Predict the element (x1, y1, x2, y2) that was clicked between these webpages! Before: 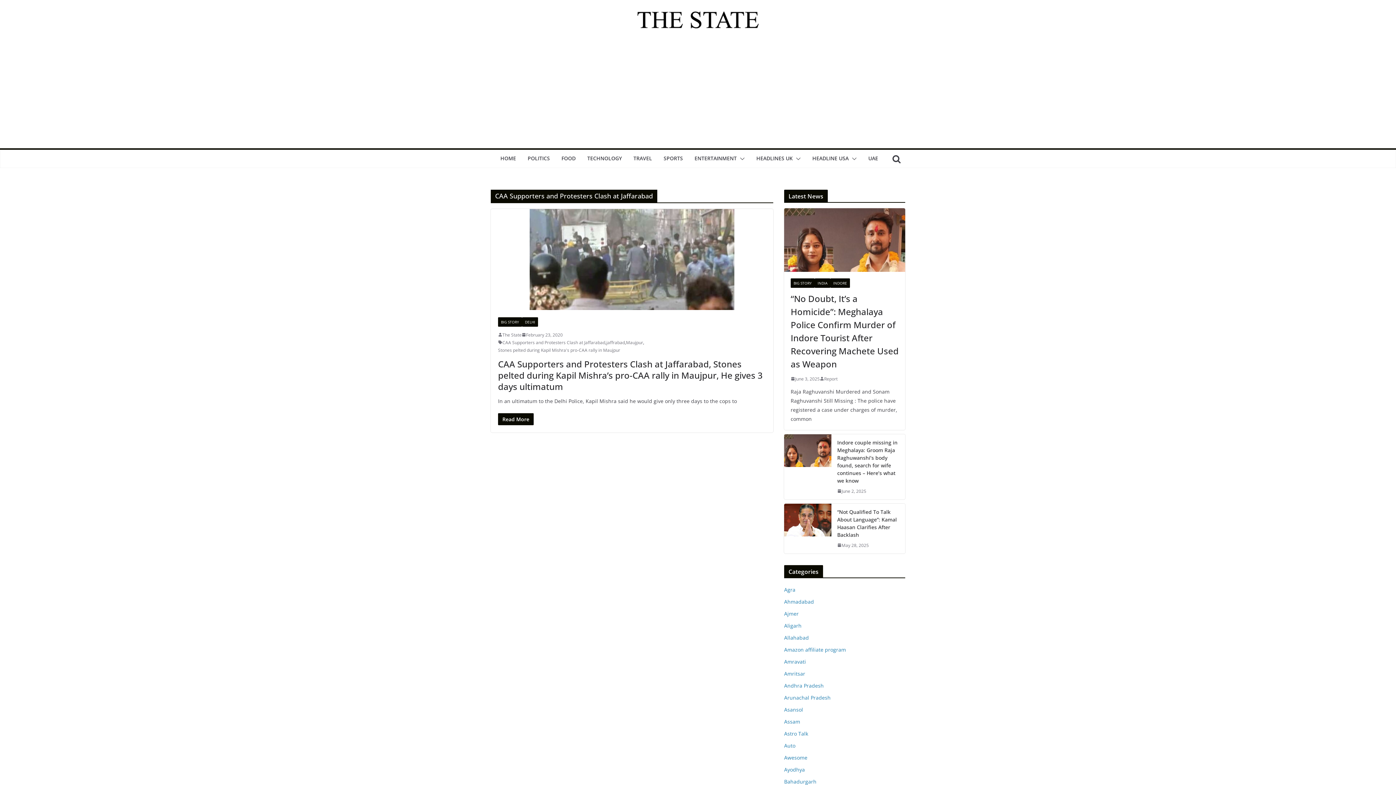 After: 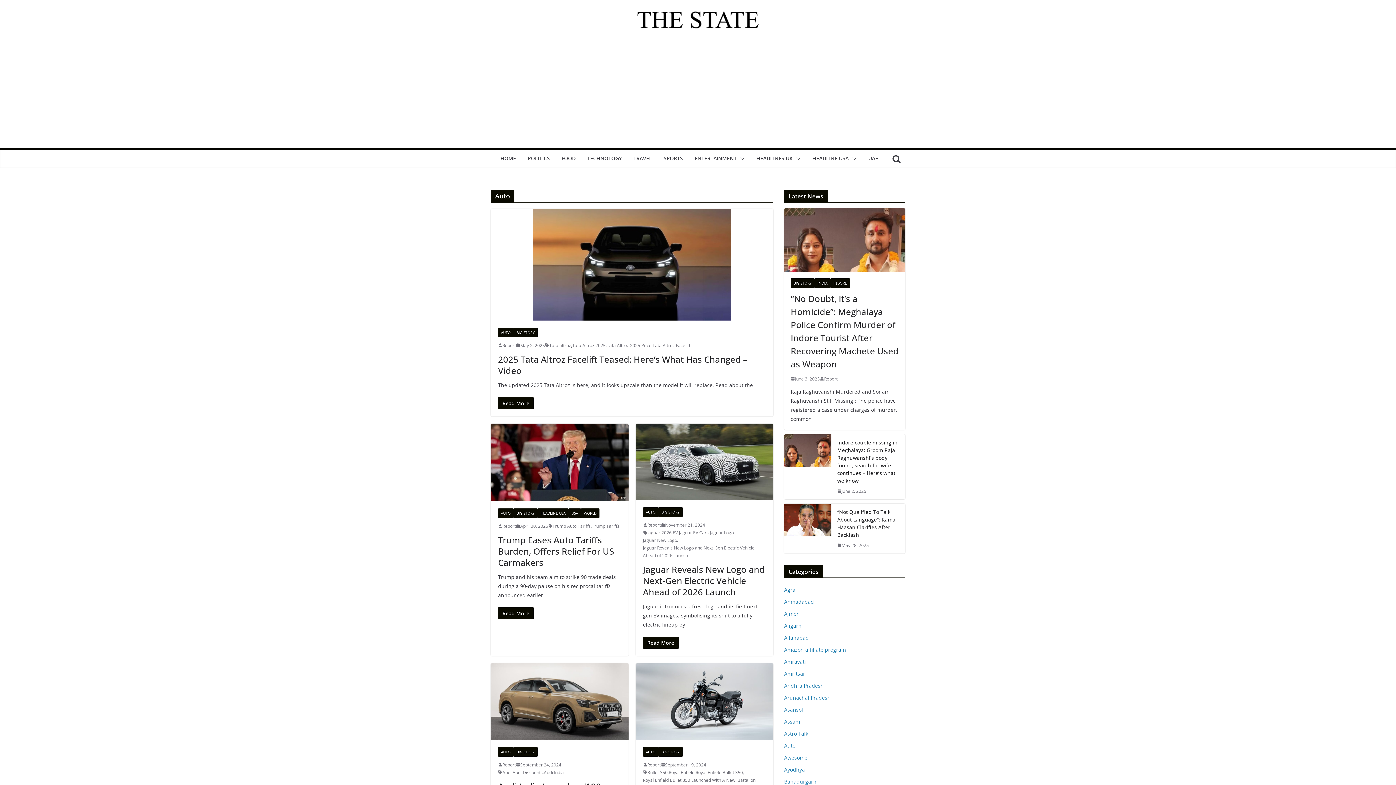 Action: bbox: (784, 742, 795, 749) label: Auto